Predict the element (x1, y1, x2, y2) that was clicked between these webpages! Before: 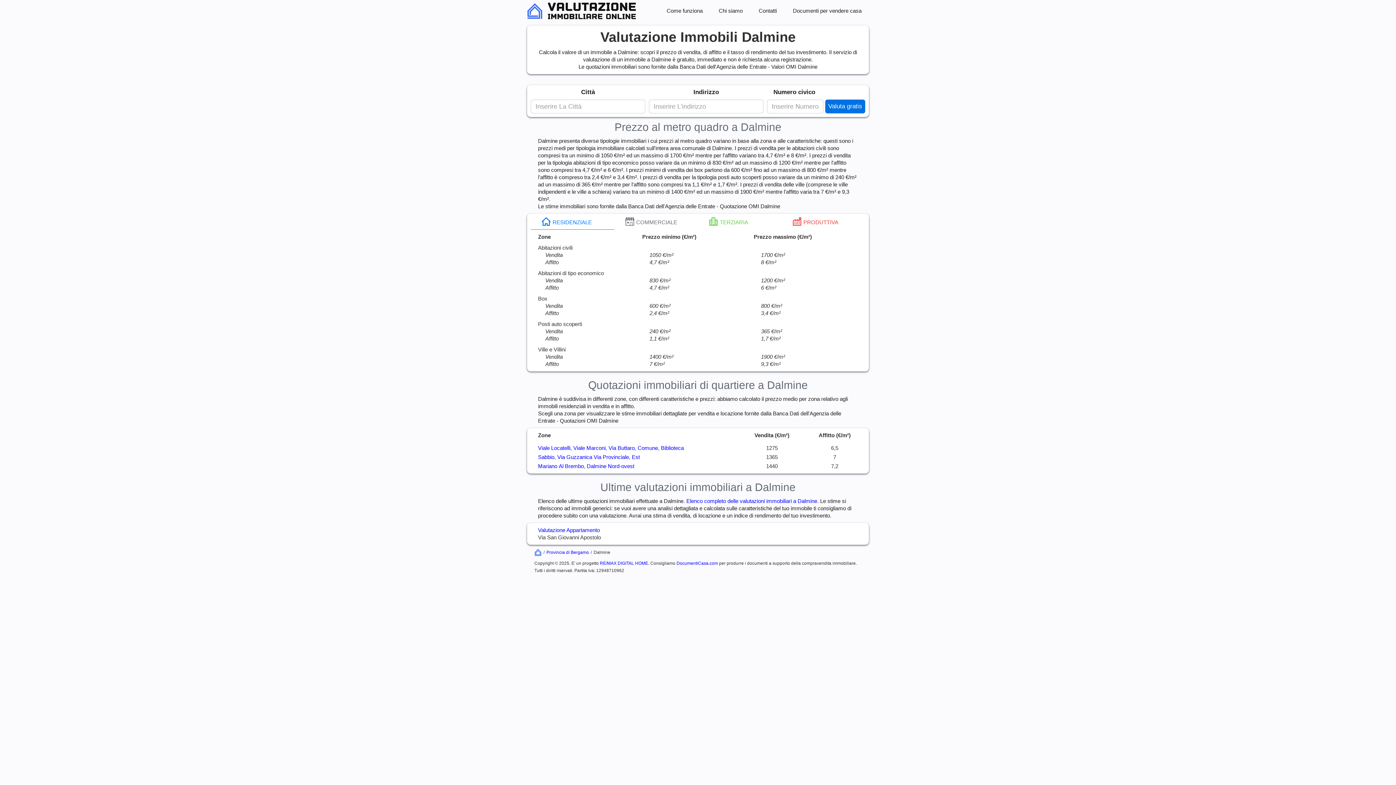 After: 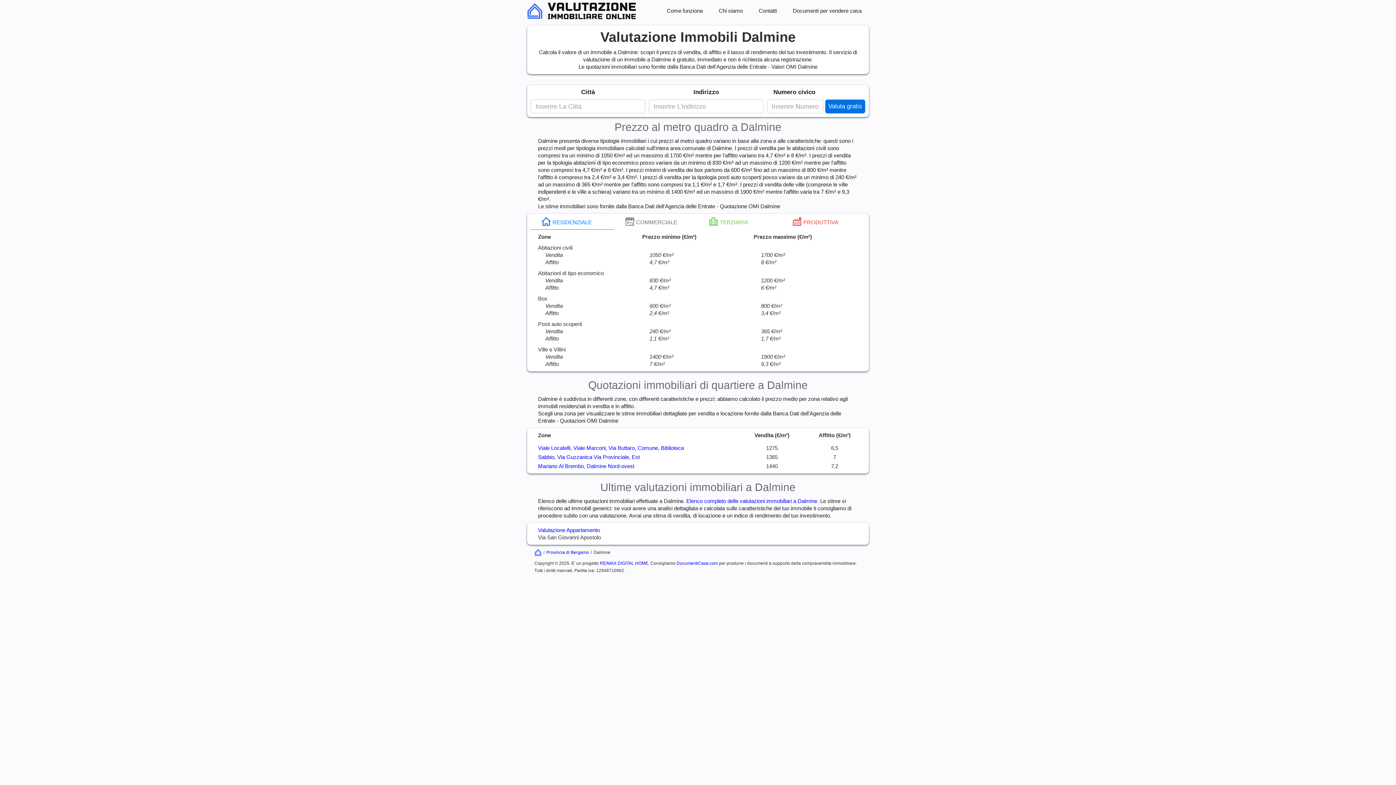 Action: bbox: (530, 213, 614, 229) label: RESIDENZIALE